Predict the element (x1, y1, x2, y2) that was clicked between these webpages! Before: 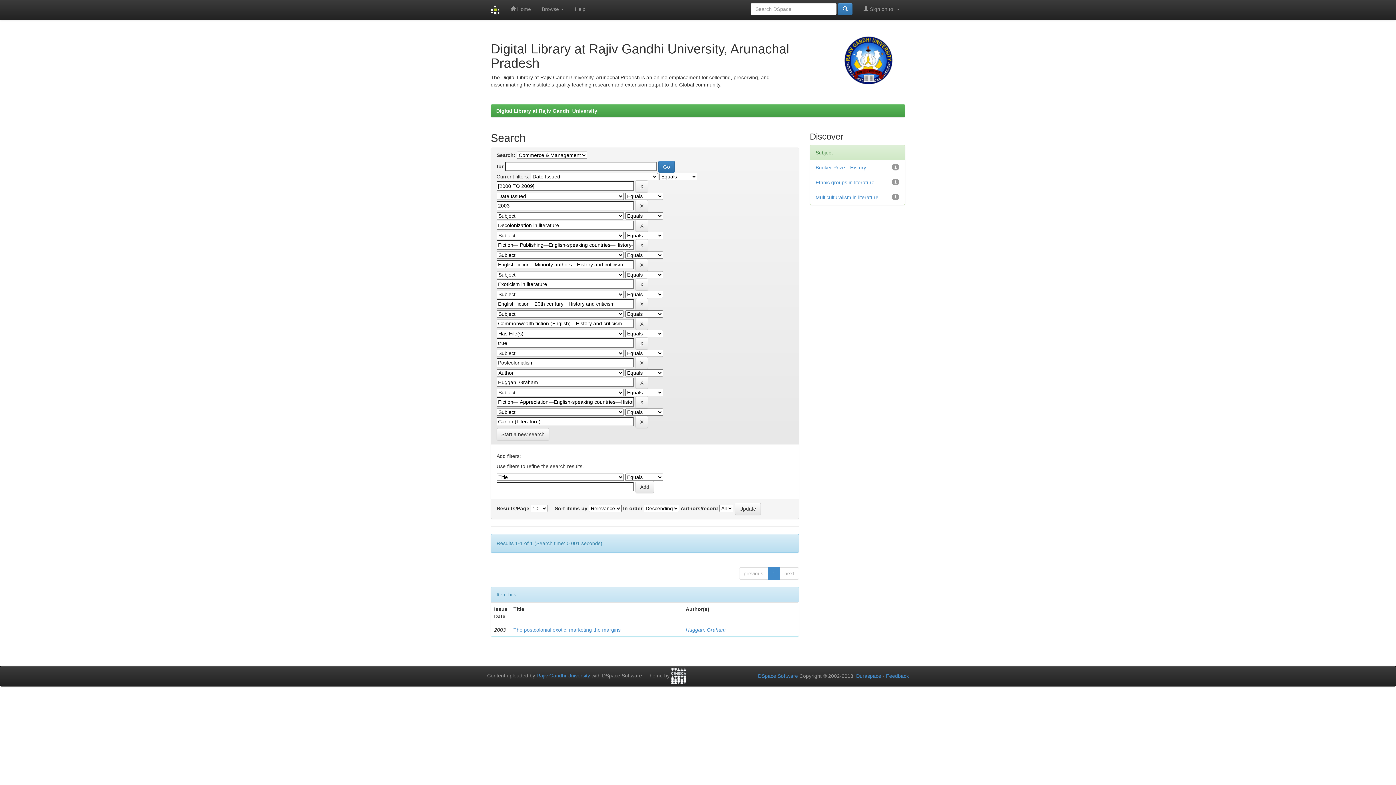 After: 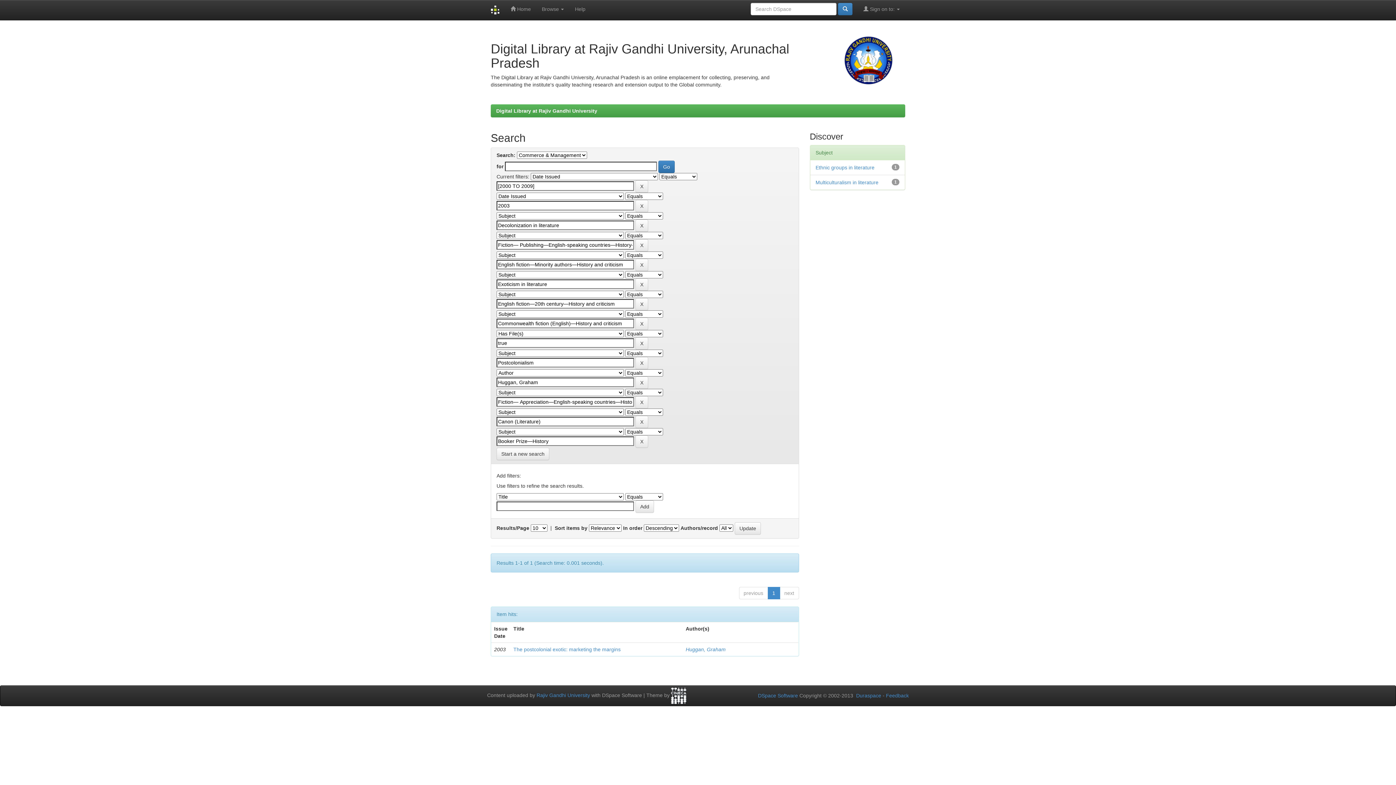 Action: label: Booker Prize—History bbox: (815, 164, 866, 170)